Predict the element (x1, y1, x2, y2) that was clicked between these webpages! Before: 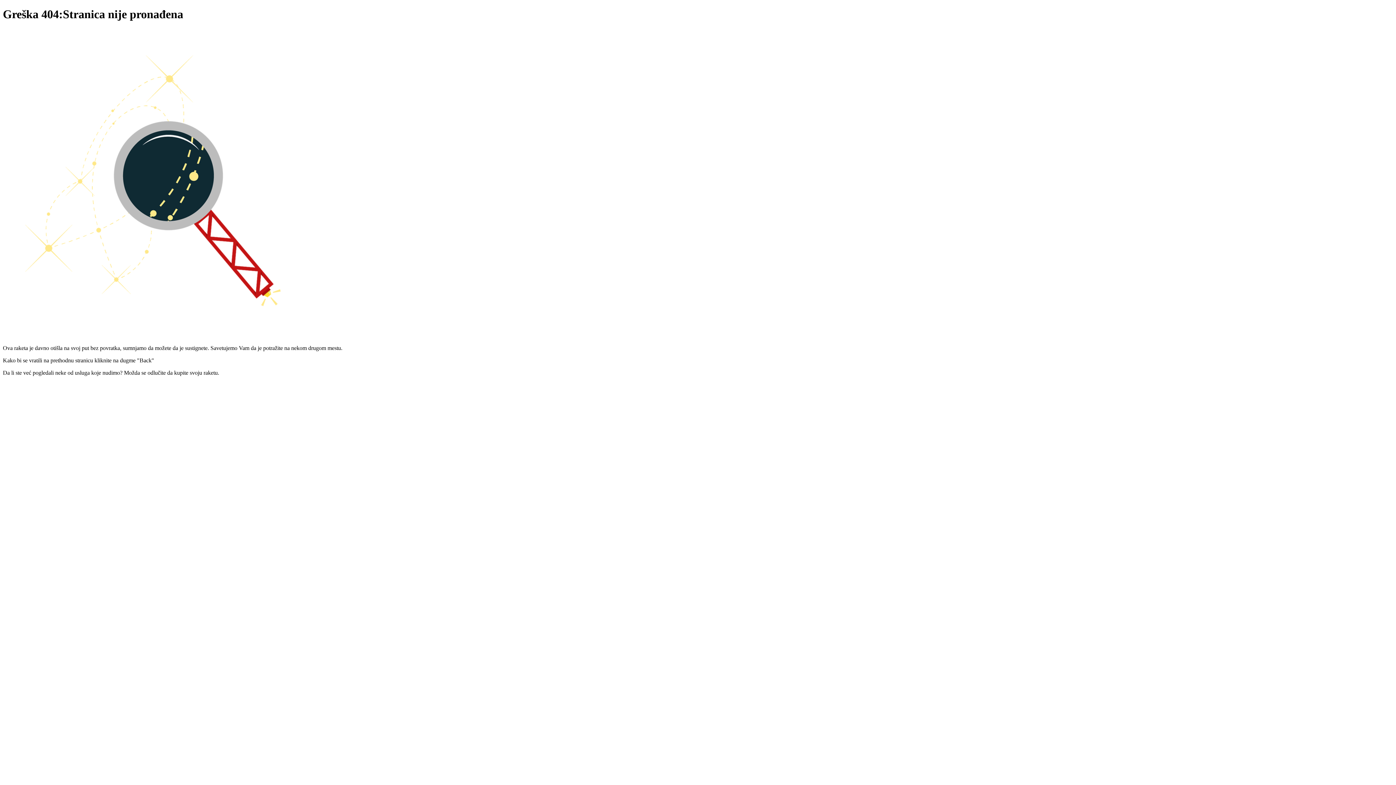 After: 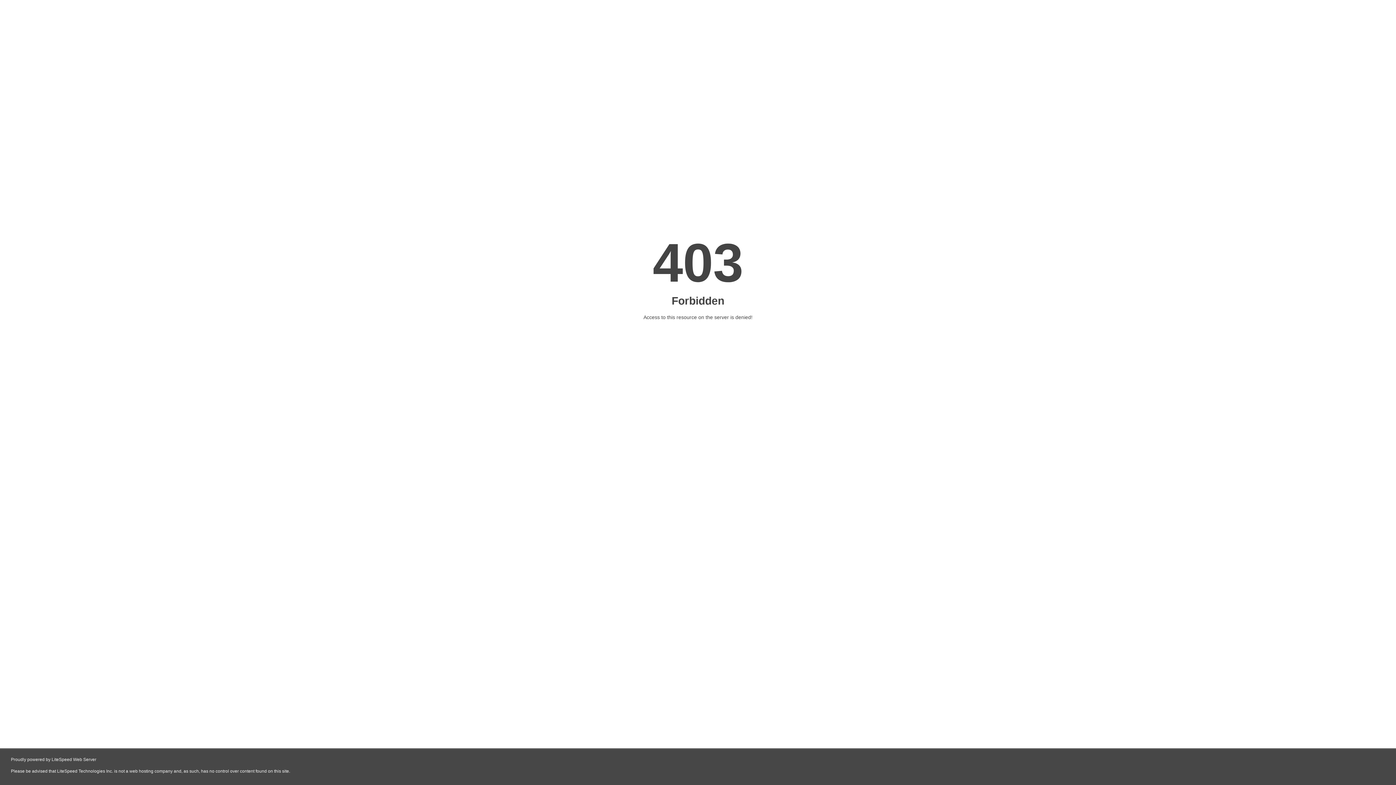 Action: bbox: (669, 393, 727, 399)